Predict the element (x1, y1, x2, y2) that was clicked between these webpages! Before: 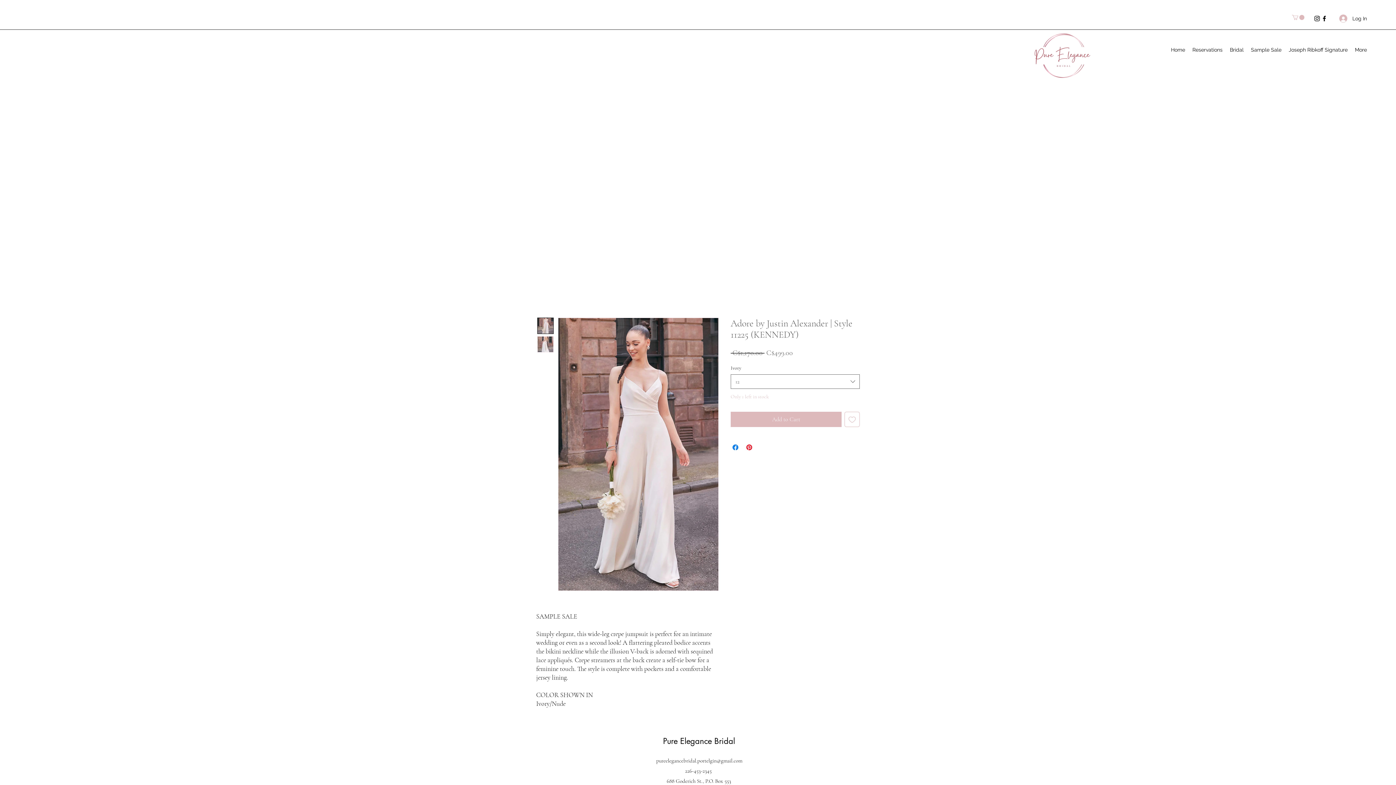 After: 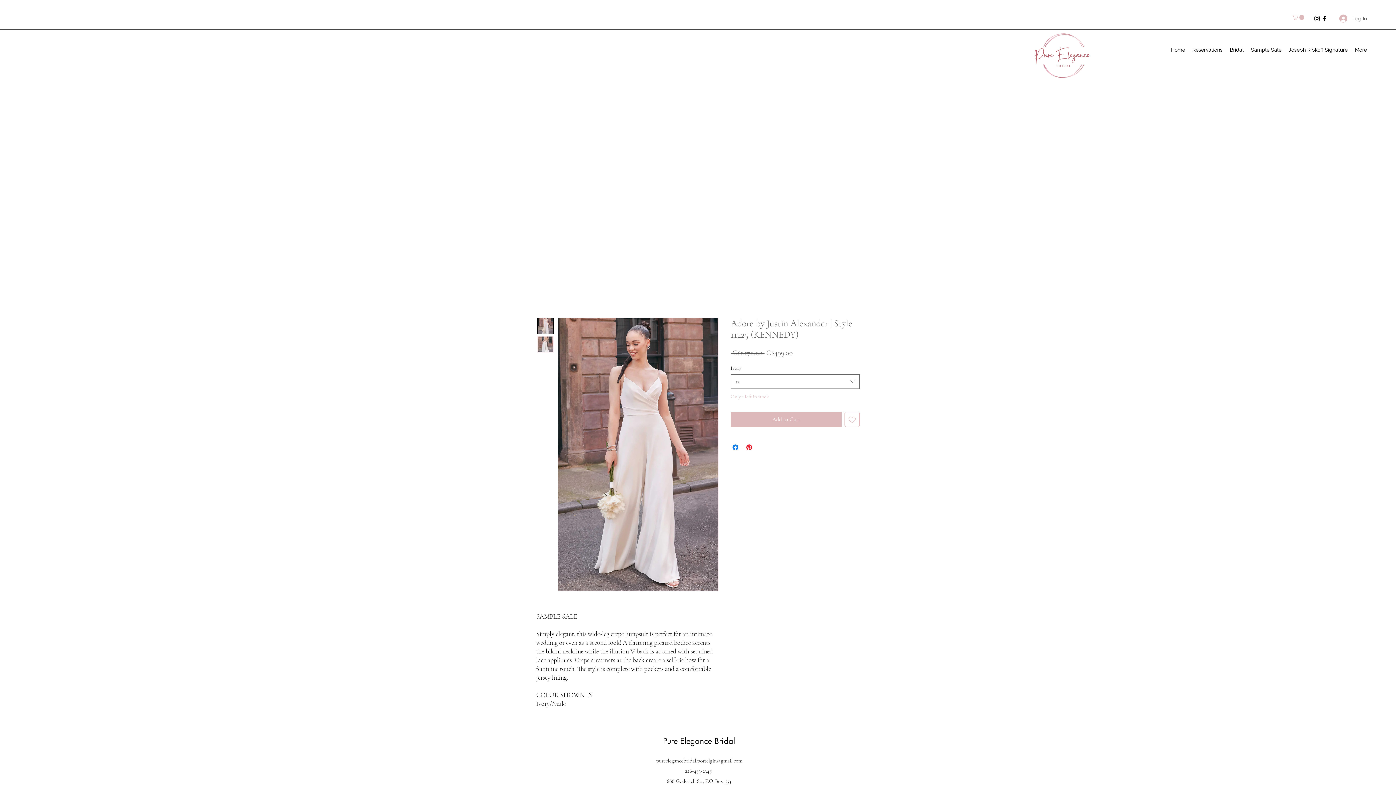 Action: bbox: (1334, 11, 1367, 25) label: Log In